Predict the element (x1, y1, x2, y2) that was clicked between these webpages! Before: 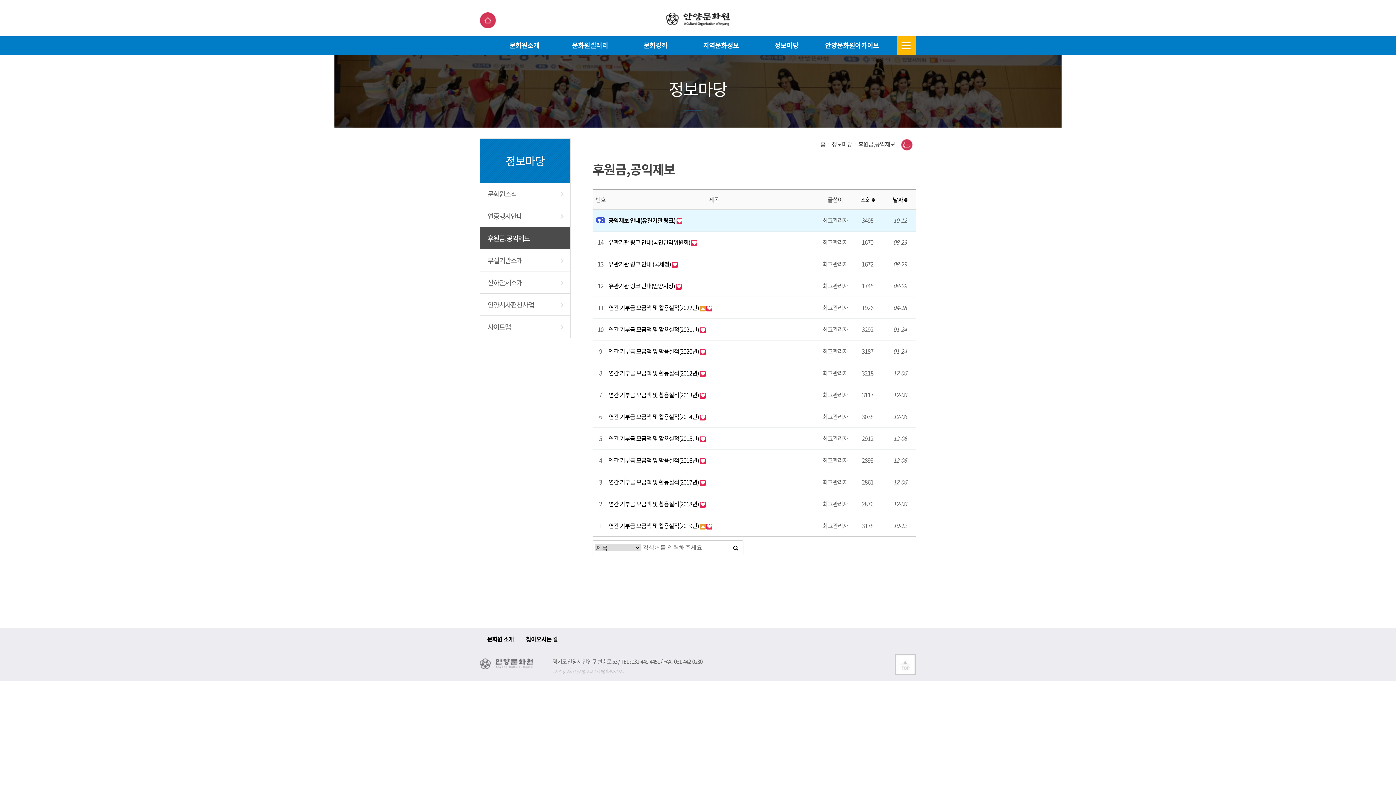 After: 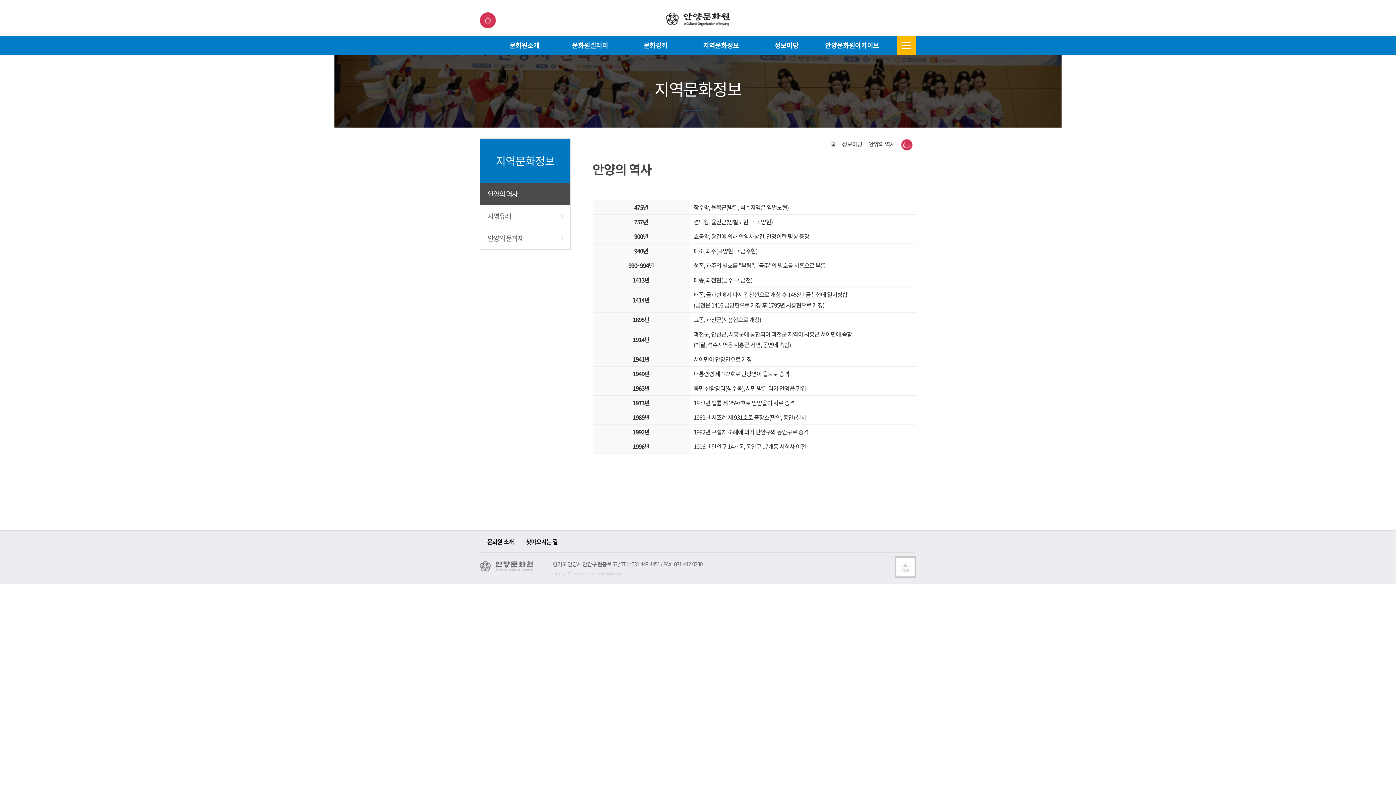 Action: label: 지역문화정보 bbox: (688, 36, 753, 54)